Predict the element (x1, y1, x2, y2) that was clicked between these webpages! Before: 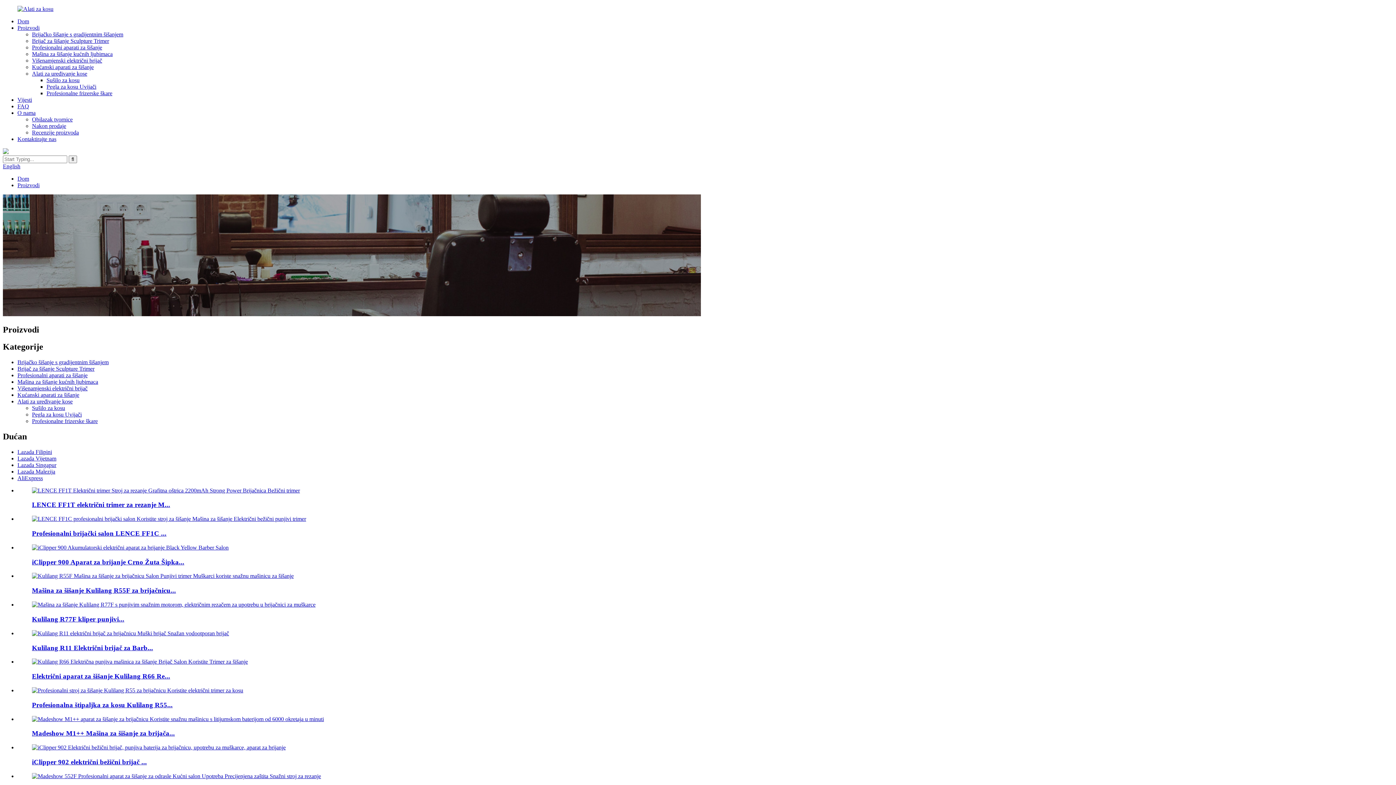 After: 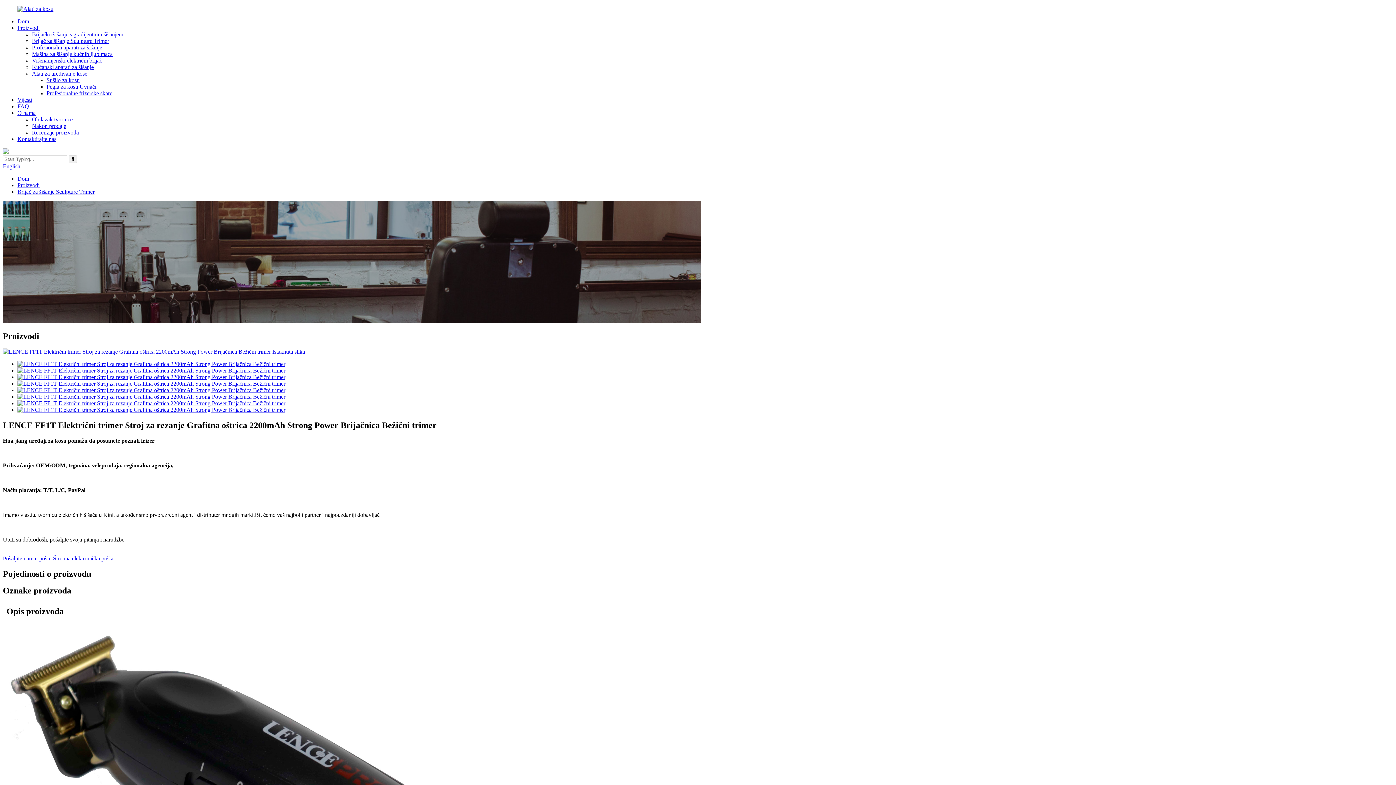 Action: bbox: (32, 487, 300, 493)